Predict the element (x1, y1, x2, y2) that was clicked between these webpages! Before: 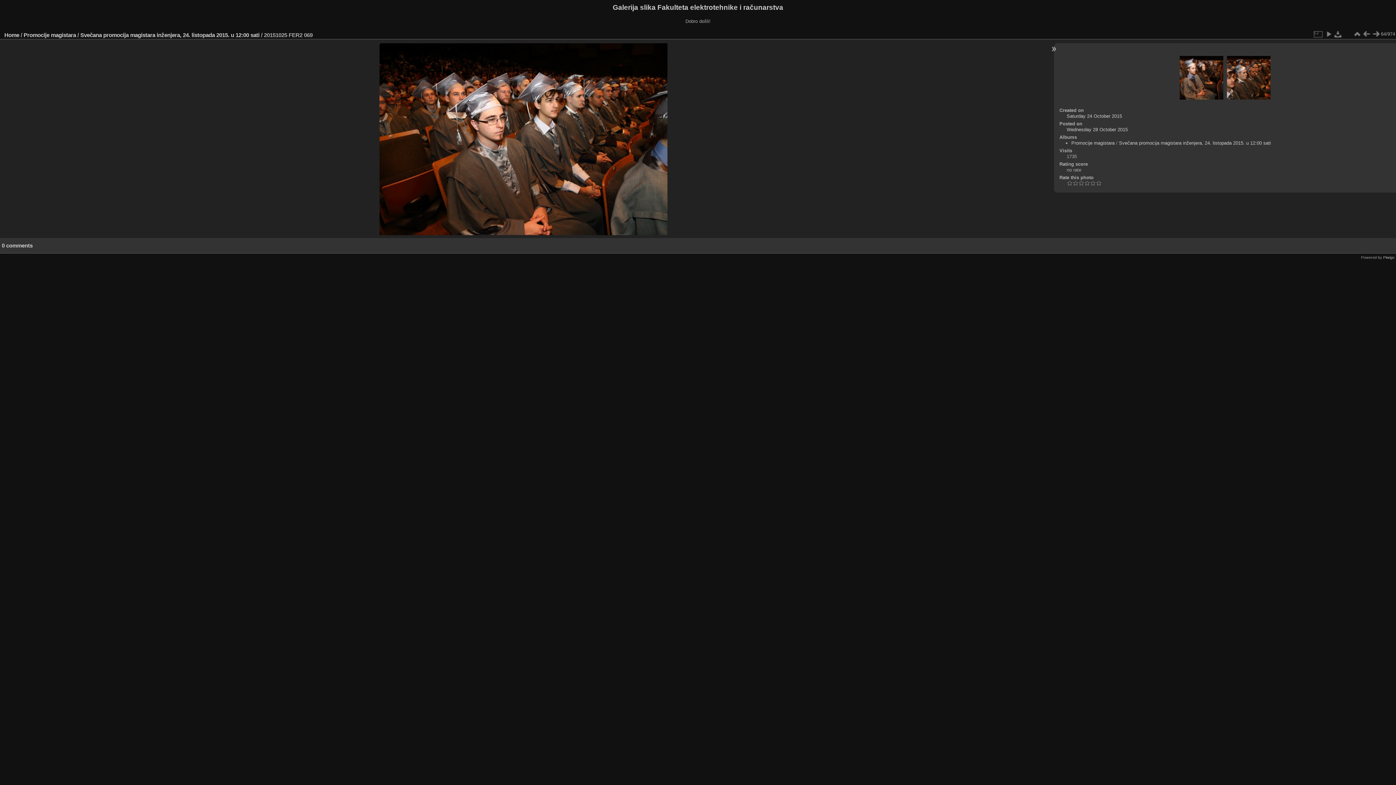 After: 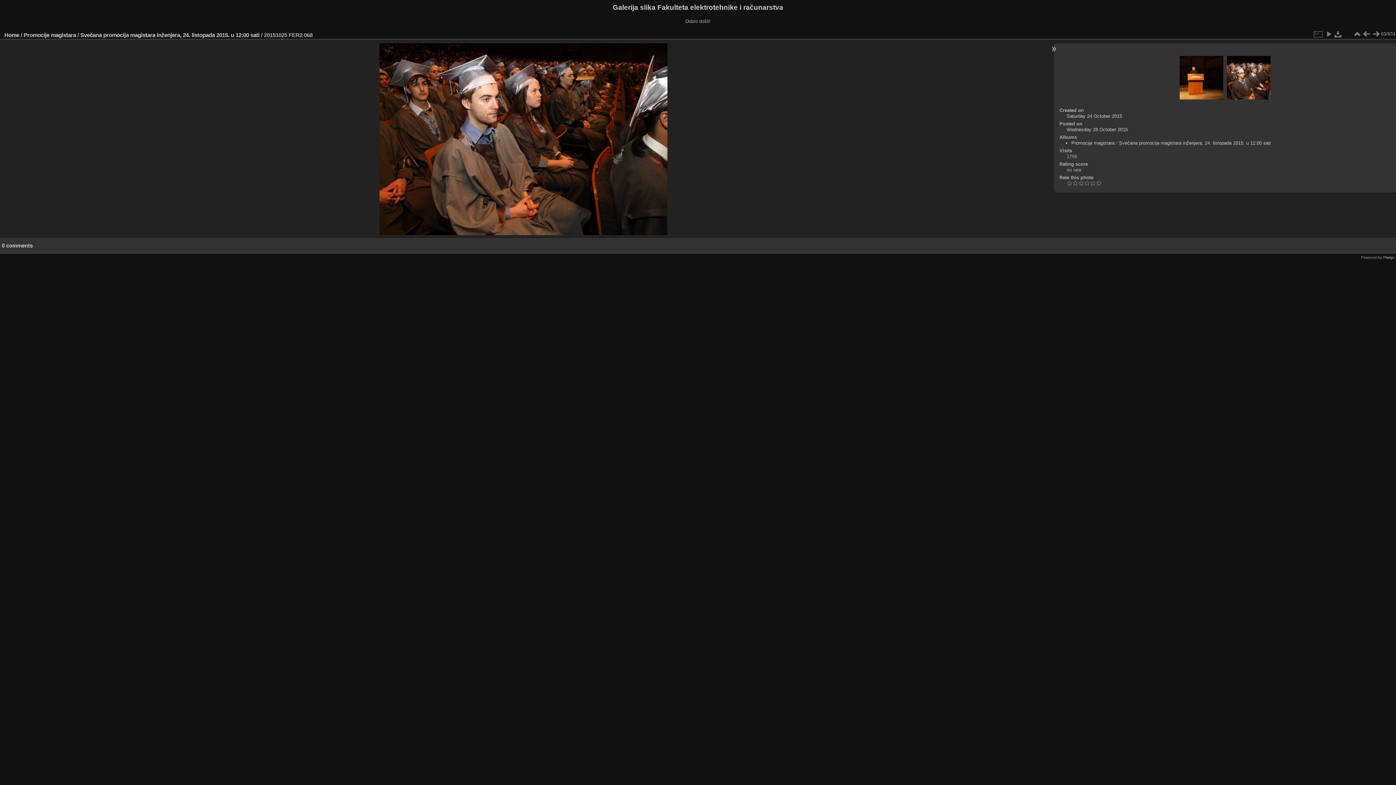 Action: bbox: (1362, 29, 1371, 38)